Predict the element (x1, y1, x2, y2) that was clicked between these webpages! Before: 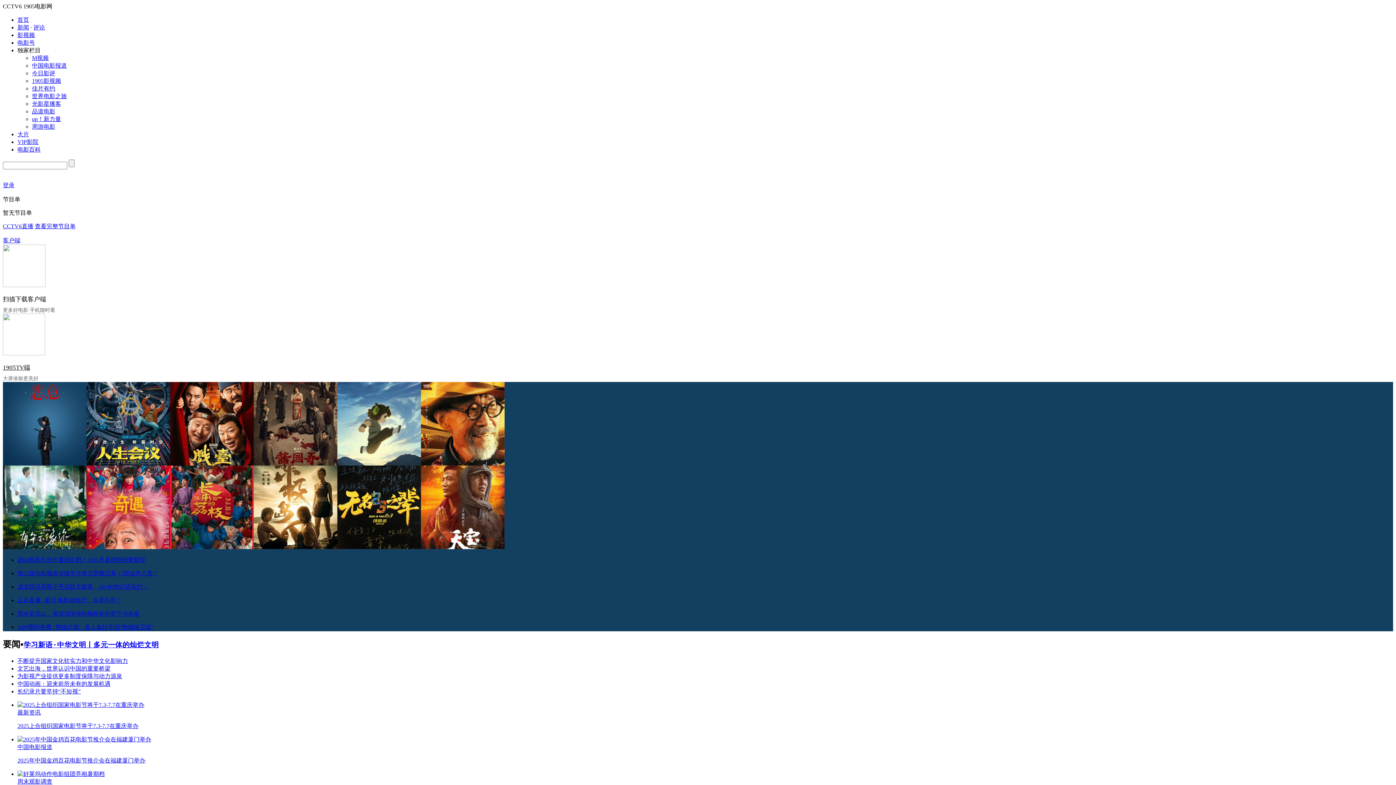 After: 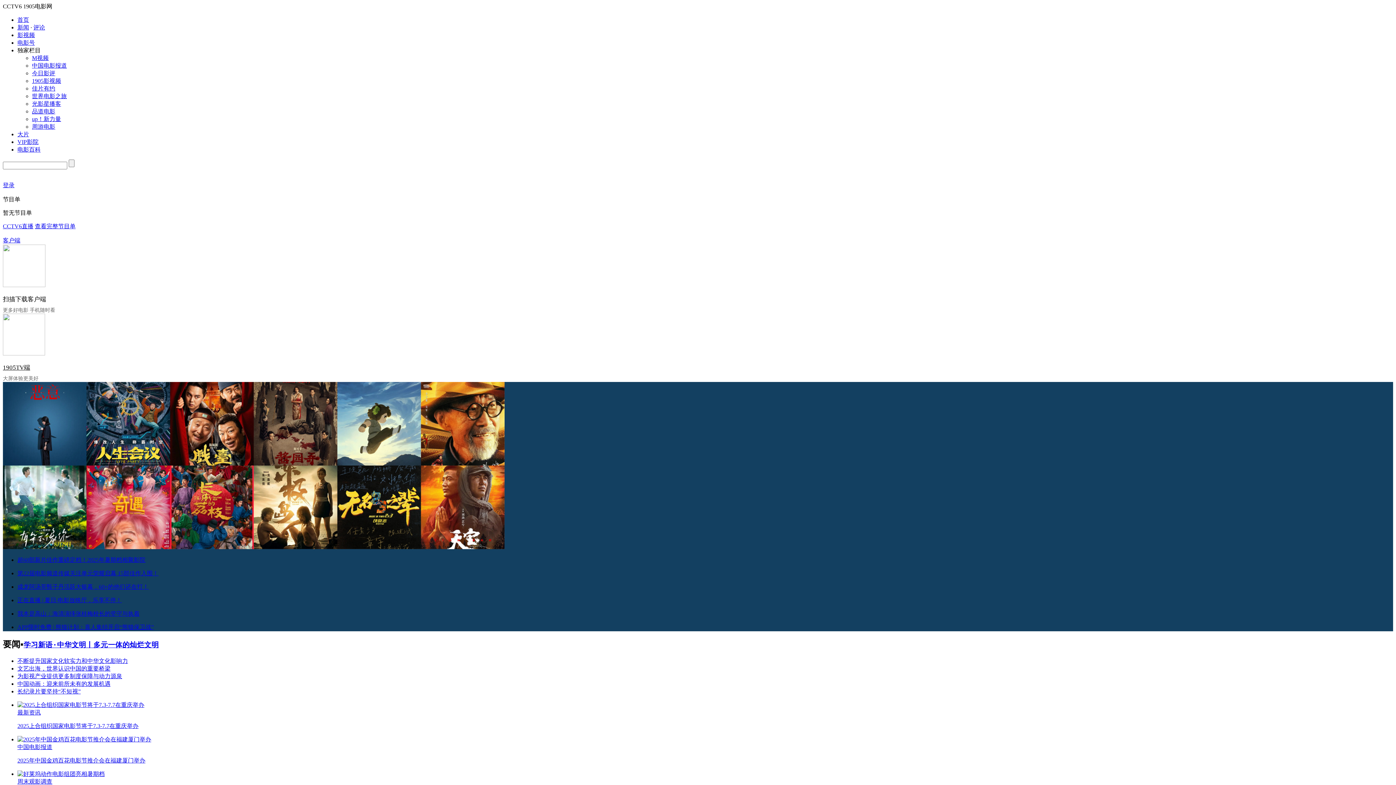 Action: bbox: (32, 77, 61, 84) label: 1905影视频